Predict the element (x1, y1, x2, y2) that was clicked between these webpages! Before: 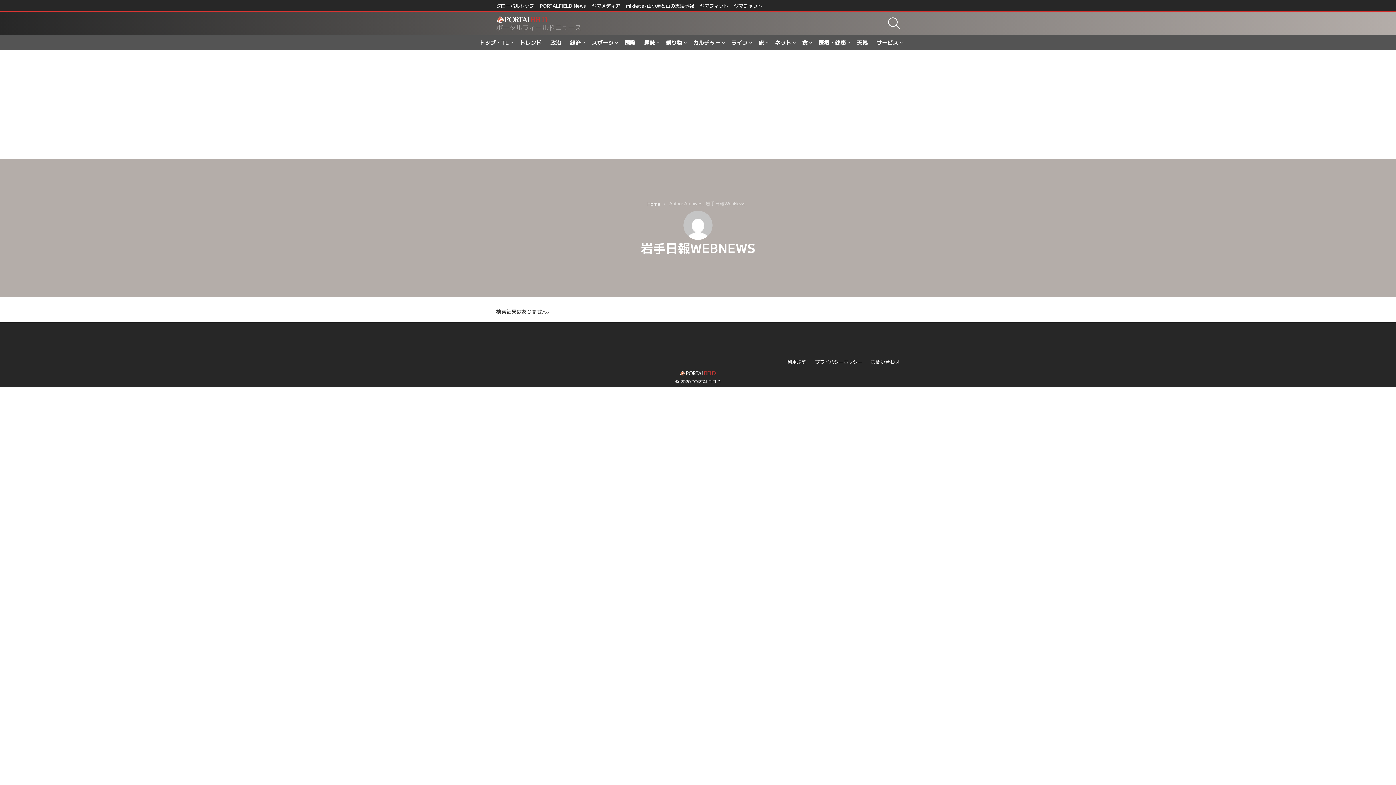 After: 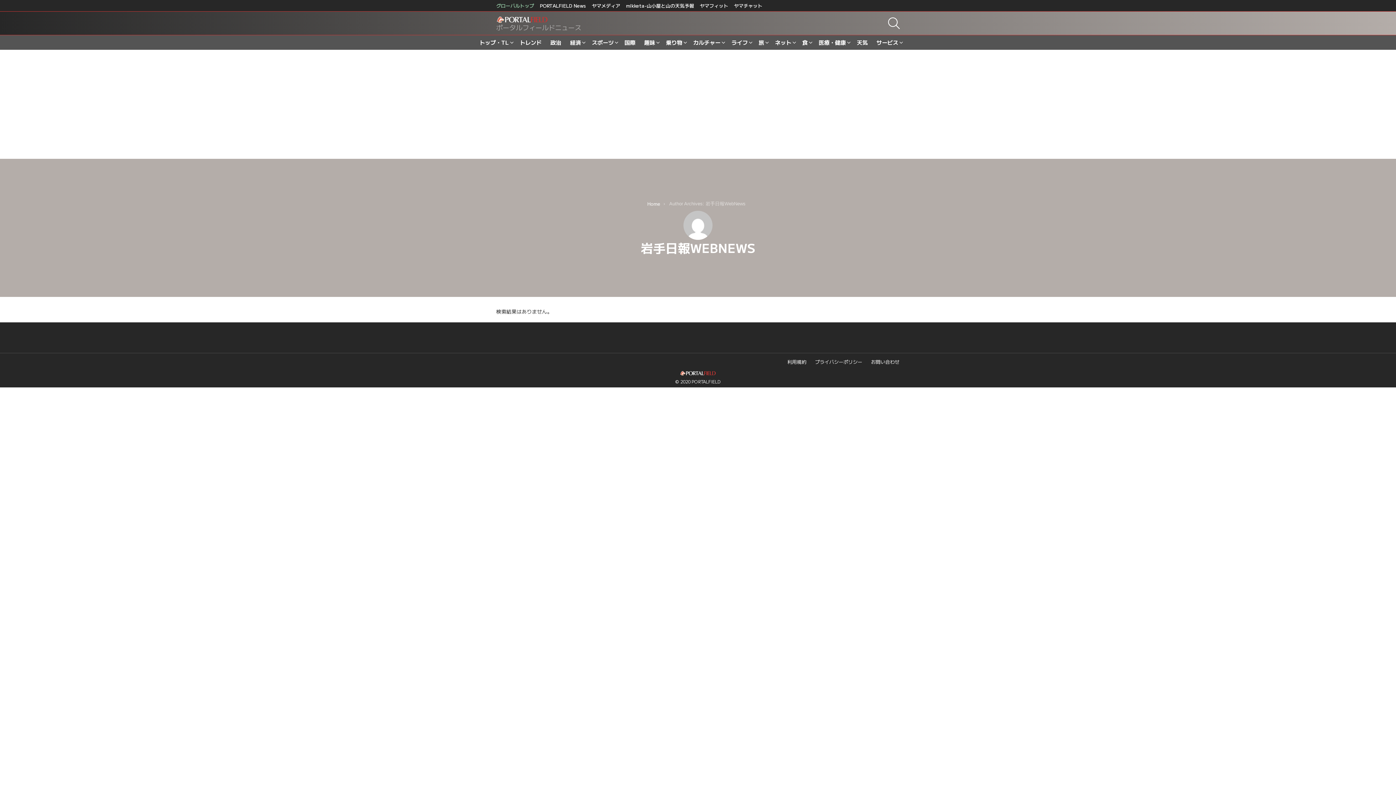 Action: label: グローバルトップ bbox: (496, 0, 534, 11)